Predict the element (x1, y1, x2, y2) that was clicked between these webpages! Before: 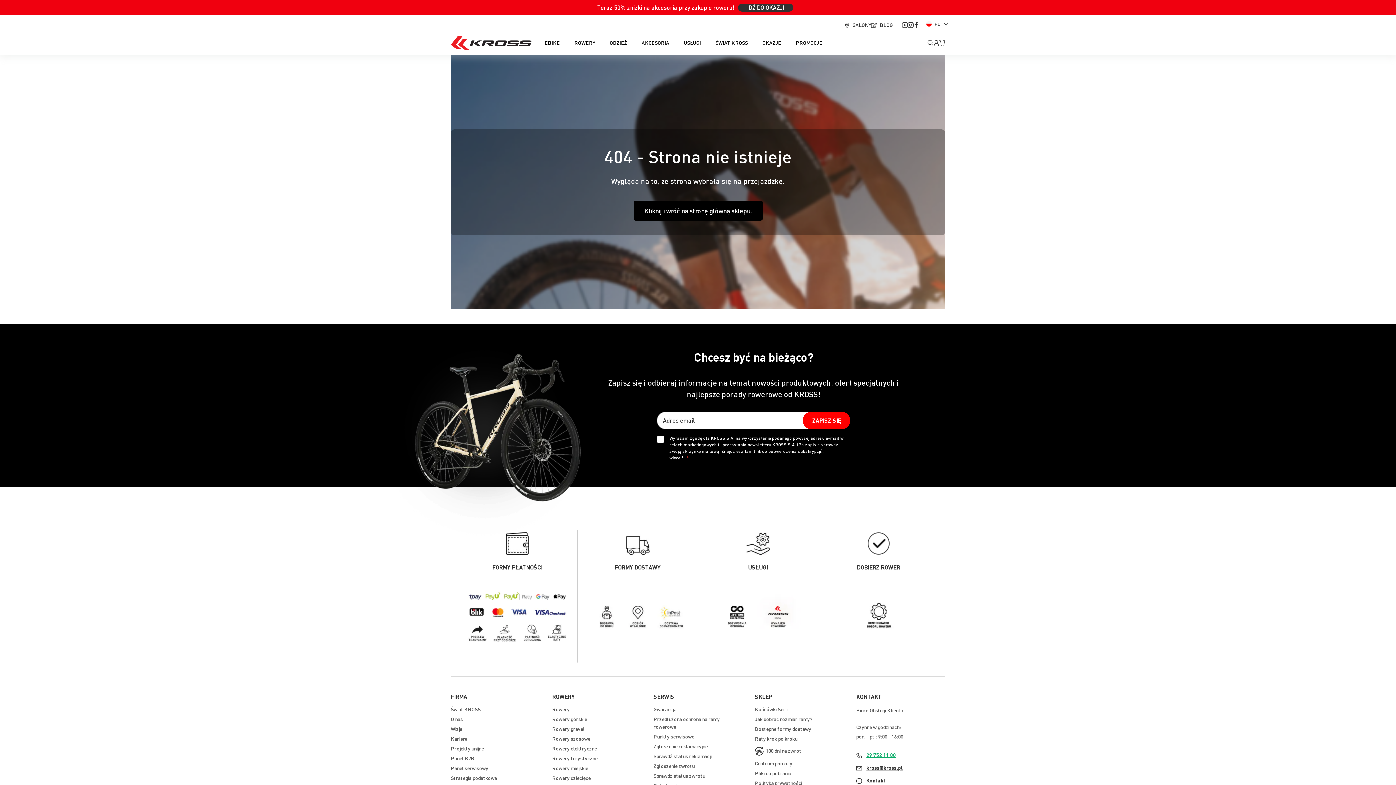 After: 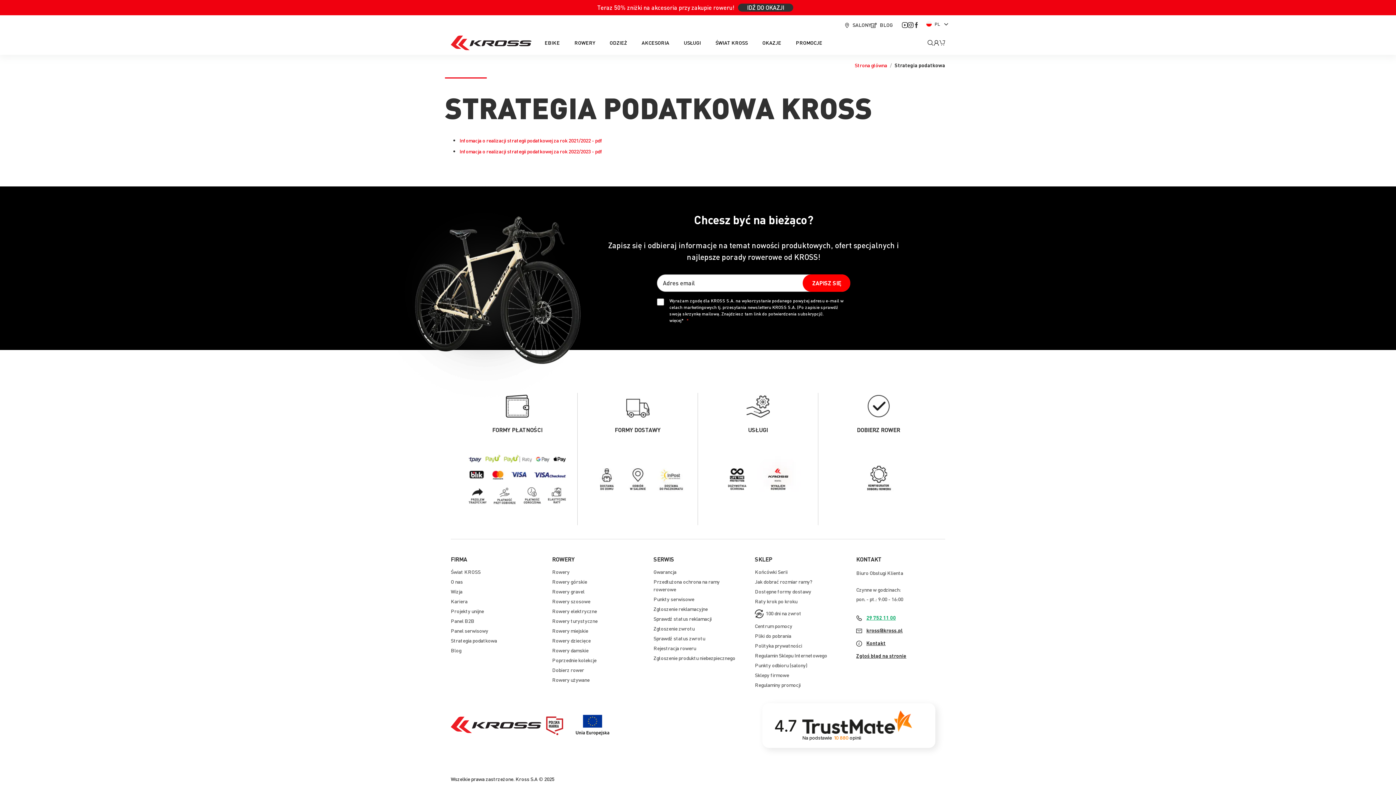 Action: label: Strategia podatkowa bbox: (450, 775, 497, 781)